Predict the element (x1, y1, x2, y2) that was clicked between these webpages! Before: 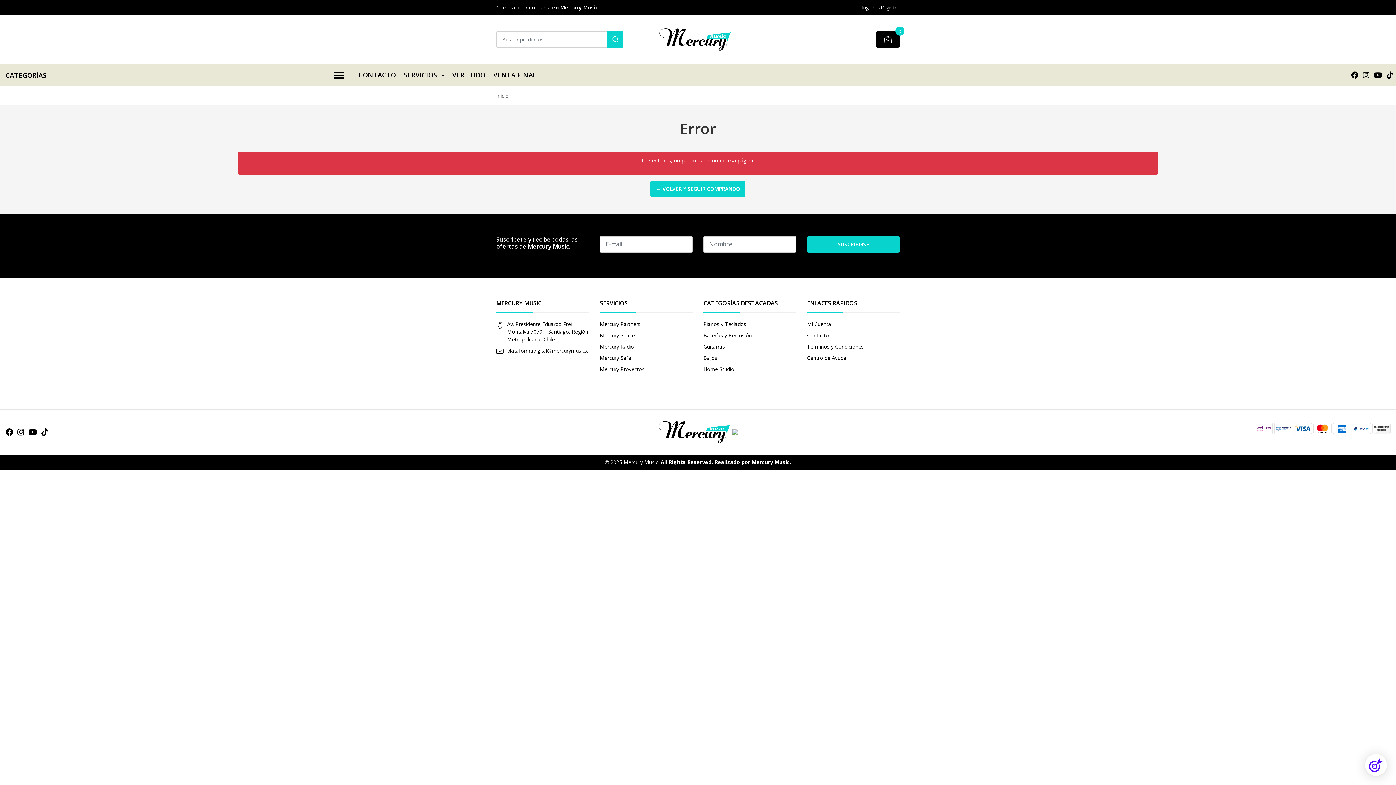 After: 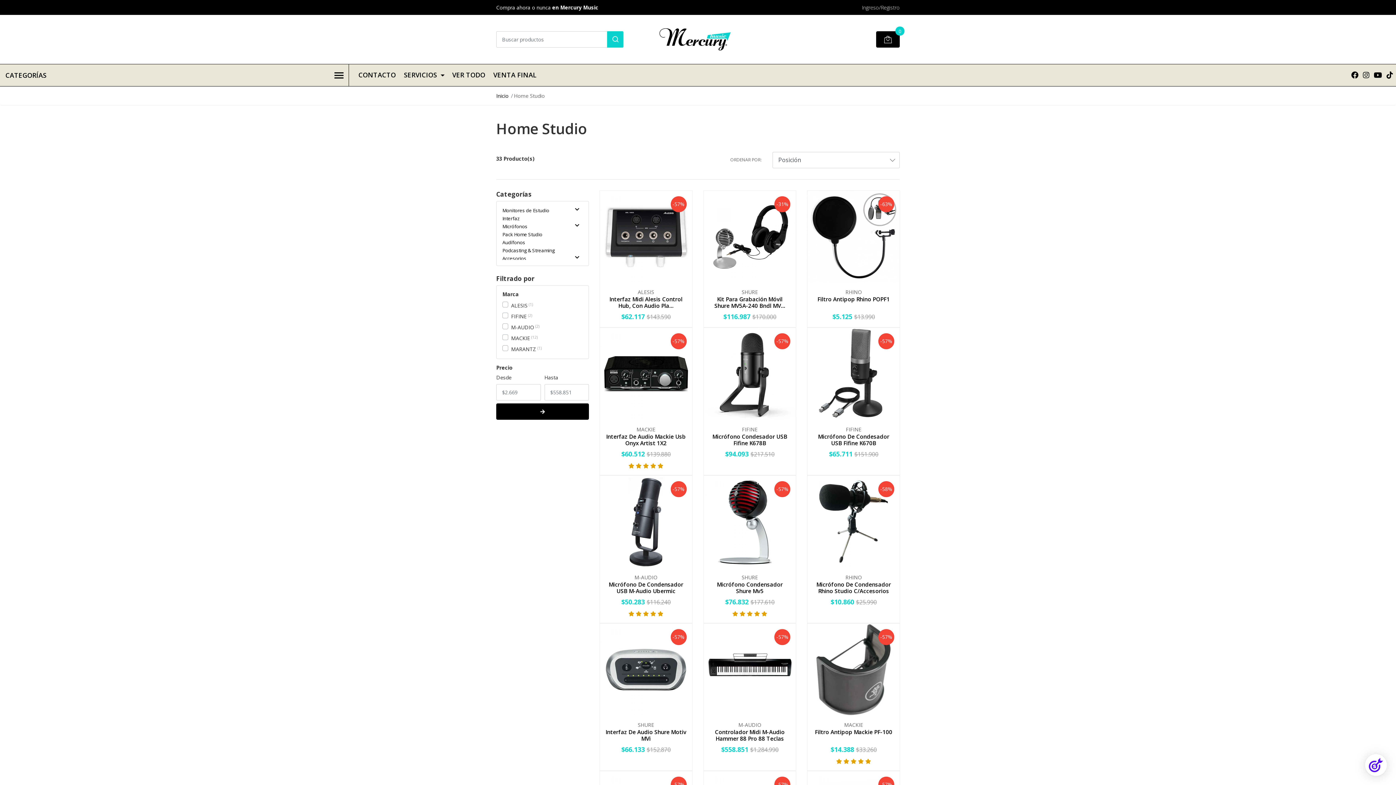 Action: bbox: (703, 365, 734, 372) label: Home Studio